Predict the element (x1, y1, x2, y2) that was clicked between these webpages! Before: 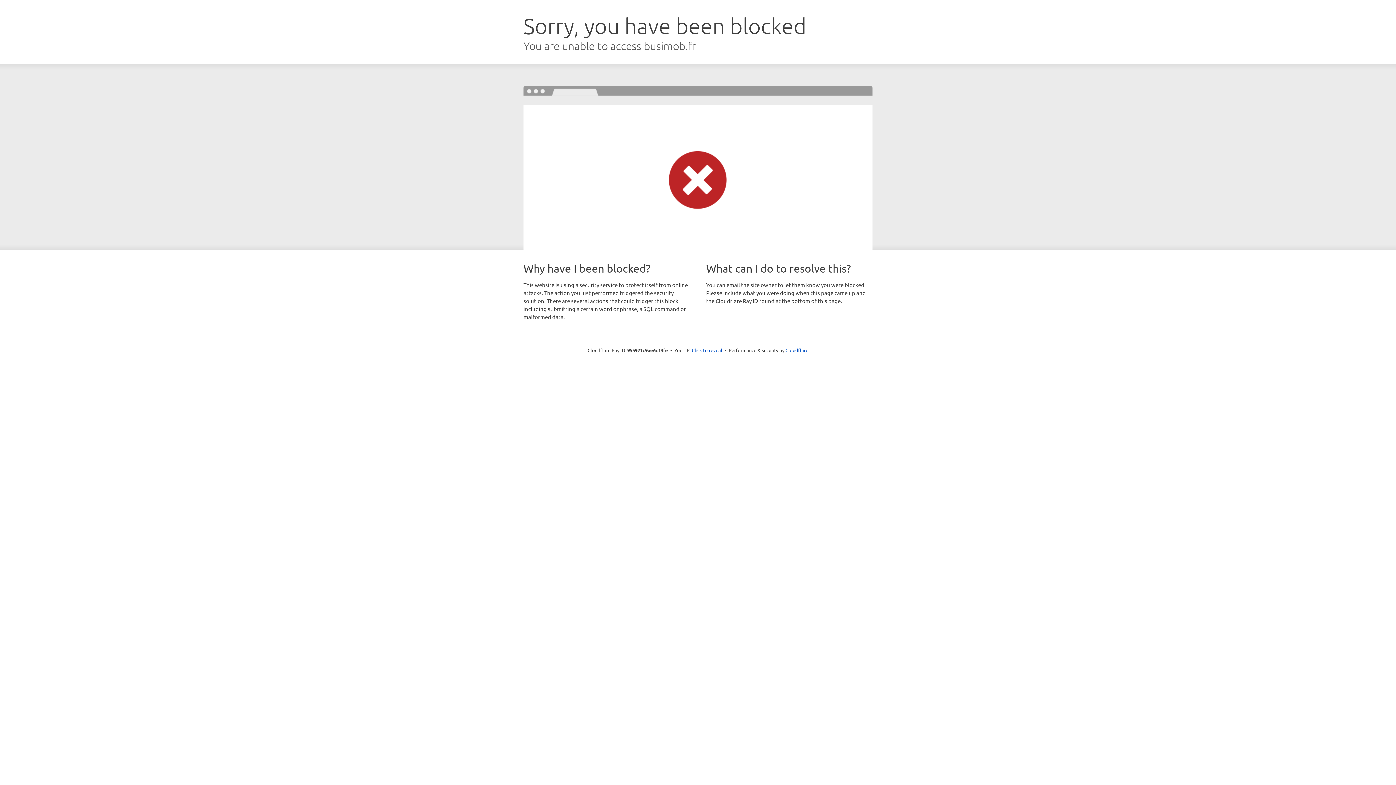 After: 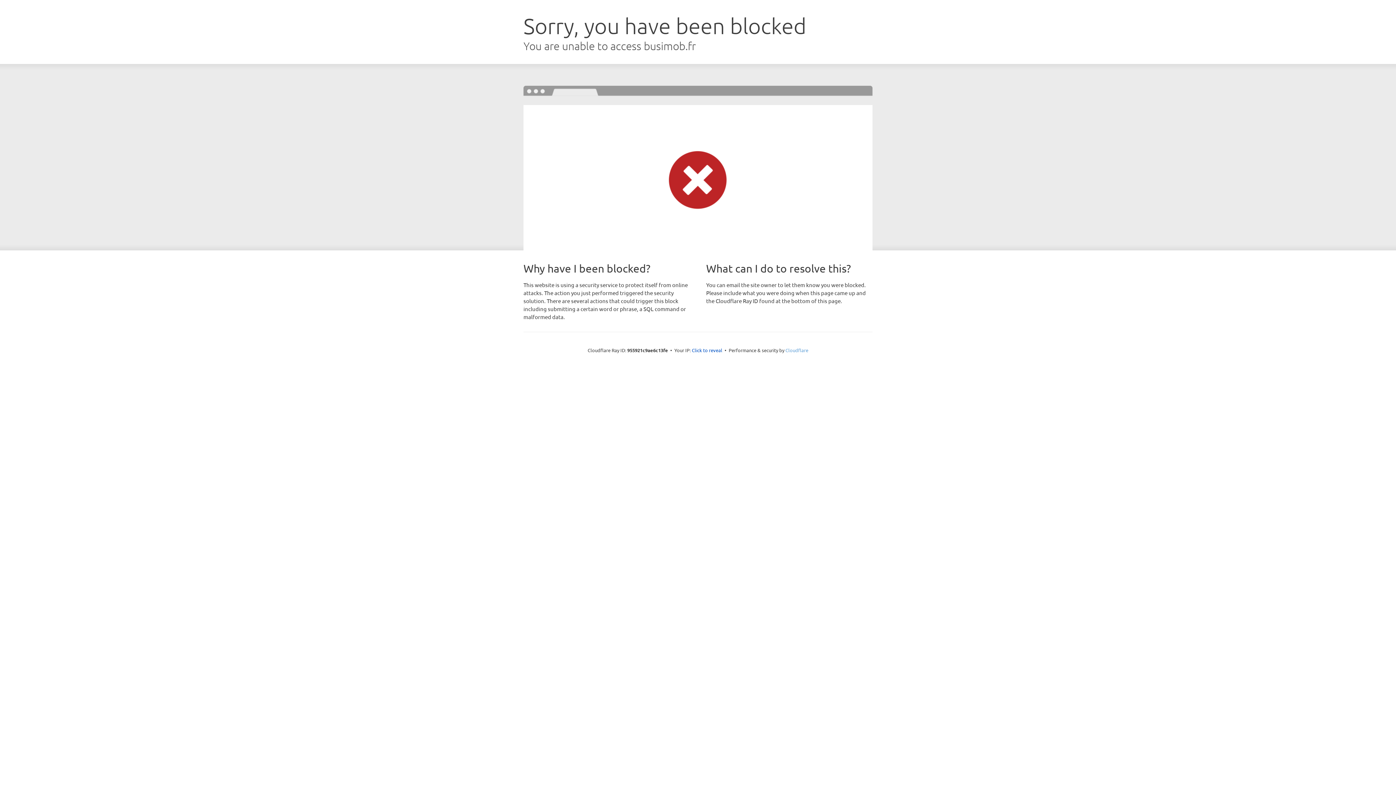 Action: bbox: (785, 347, 808, 353) label: Cloudflare